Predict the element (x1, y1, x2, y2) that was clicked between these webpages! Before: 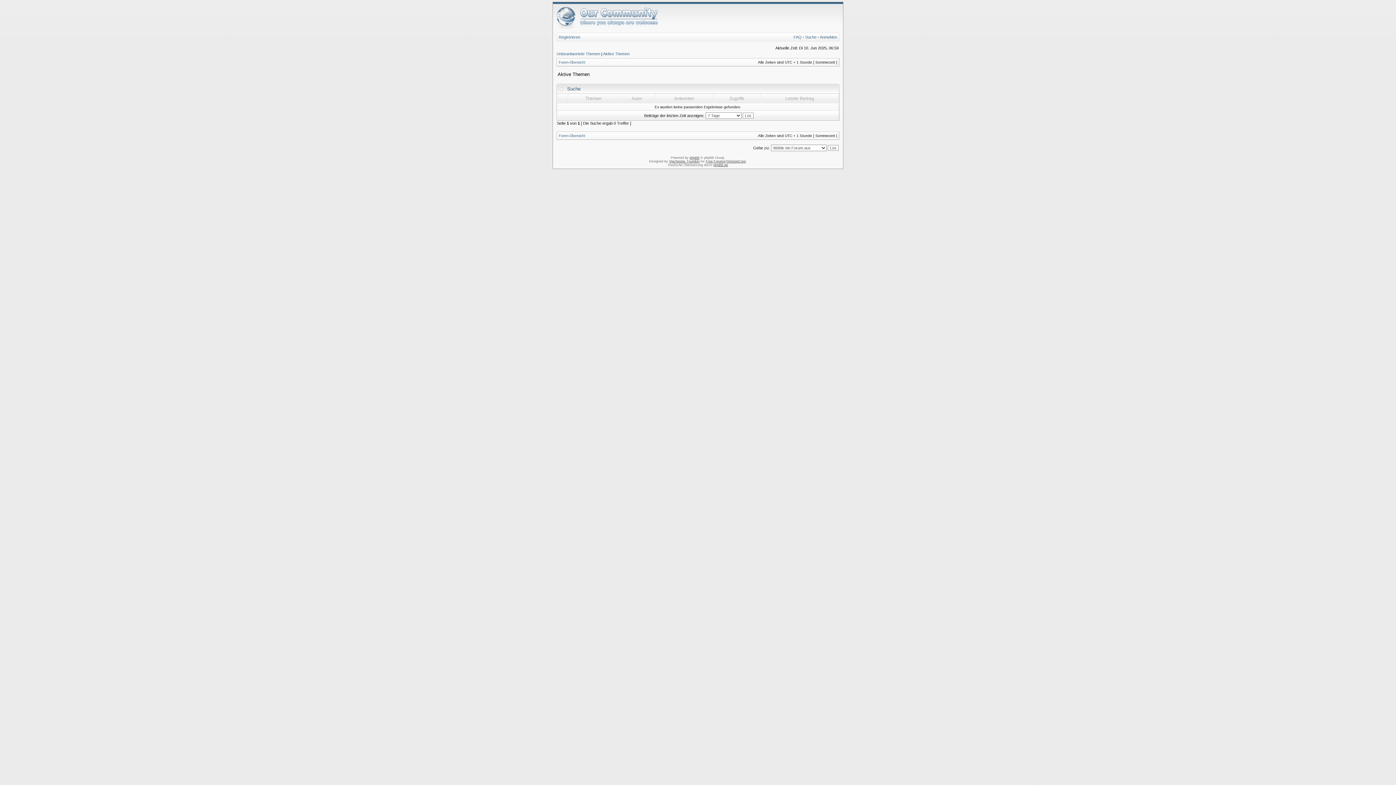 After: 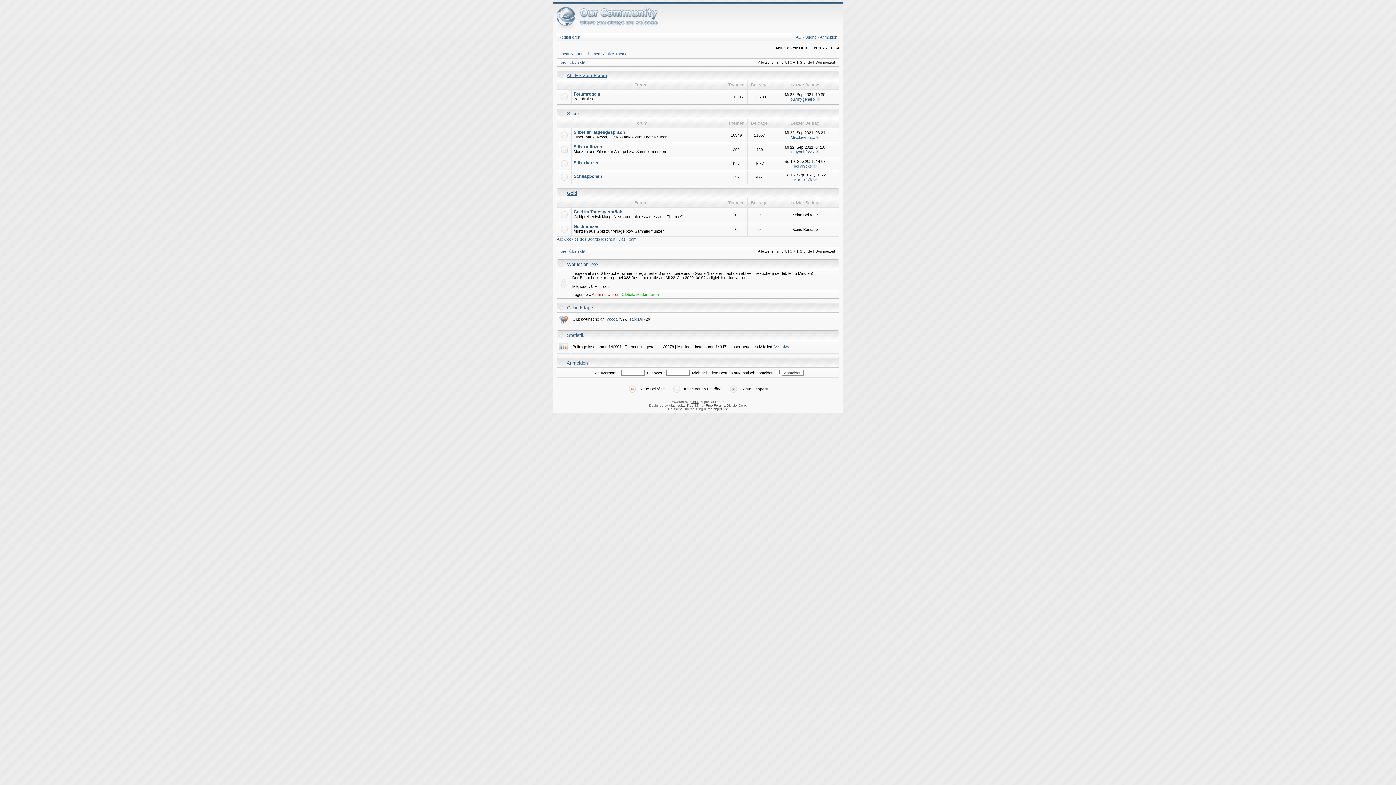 Action: bbox: (558, 133, 585, 137) label: Foren-Übersicht